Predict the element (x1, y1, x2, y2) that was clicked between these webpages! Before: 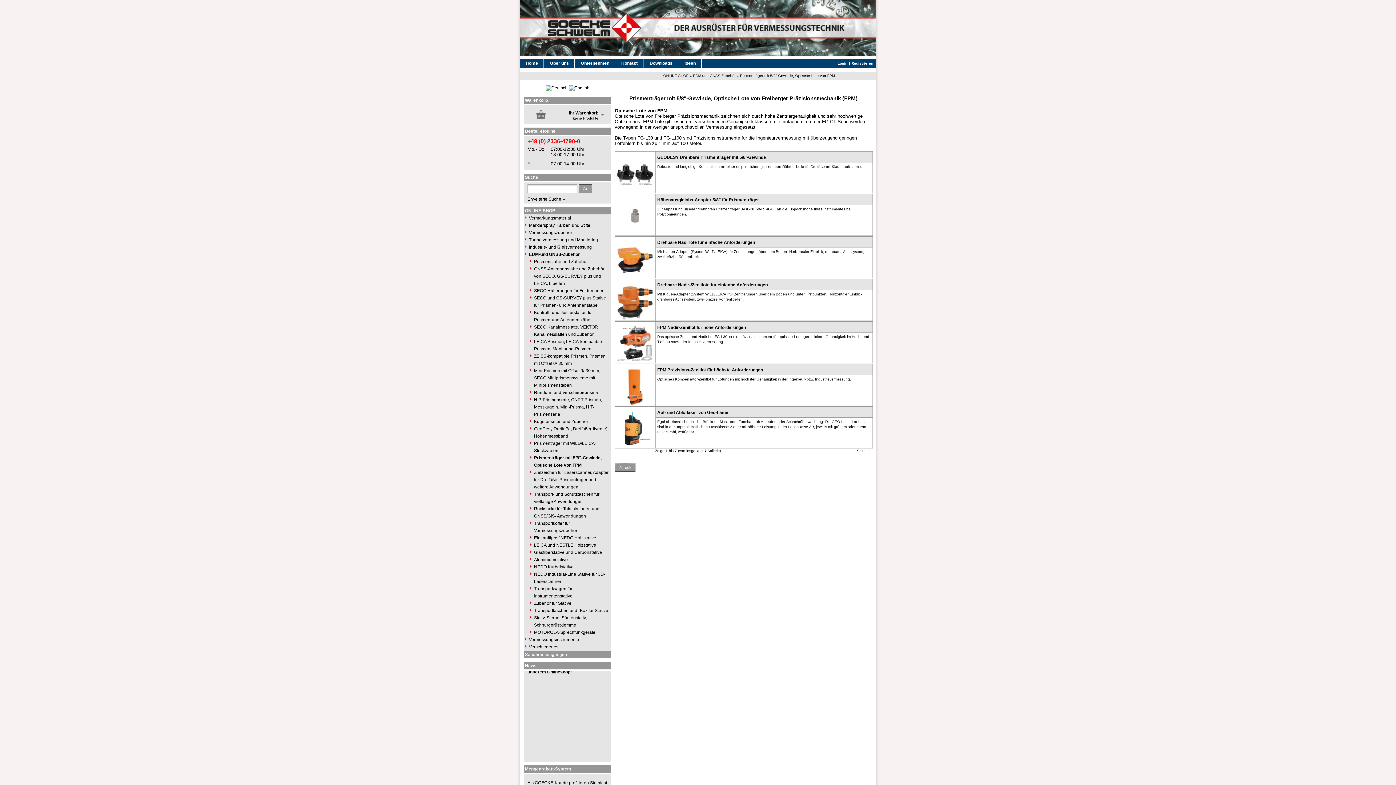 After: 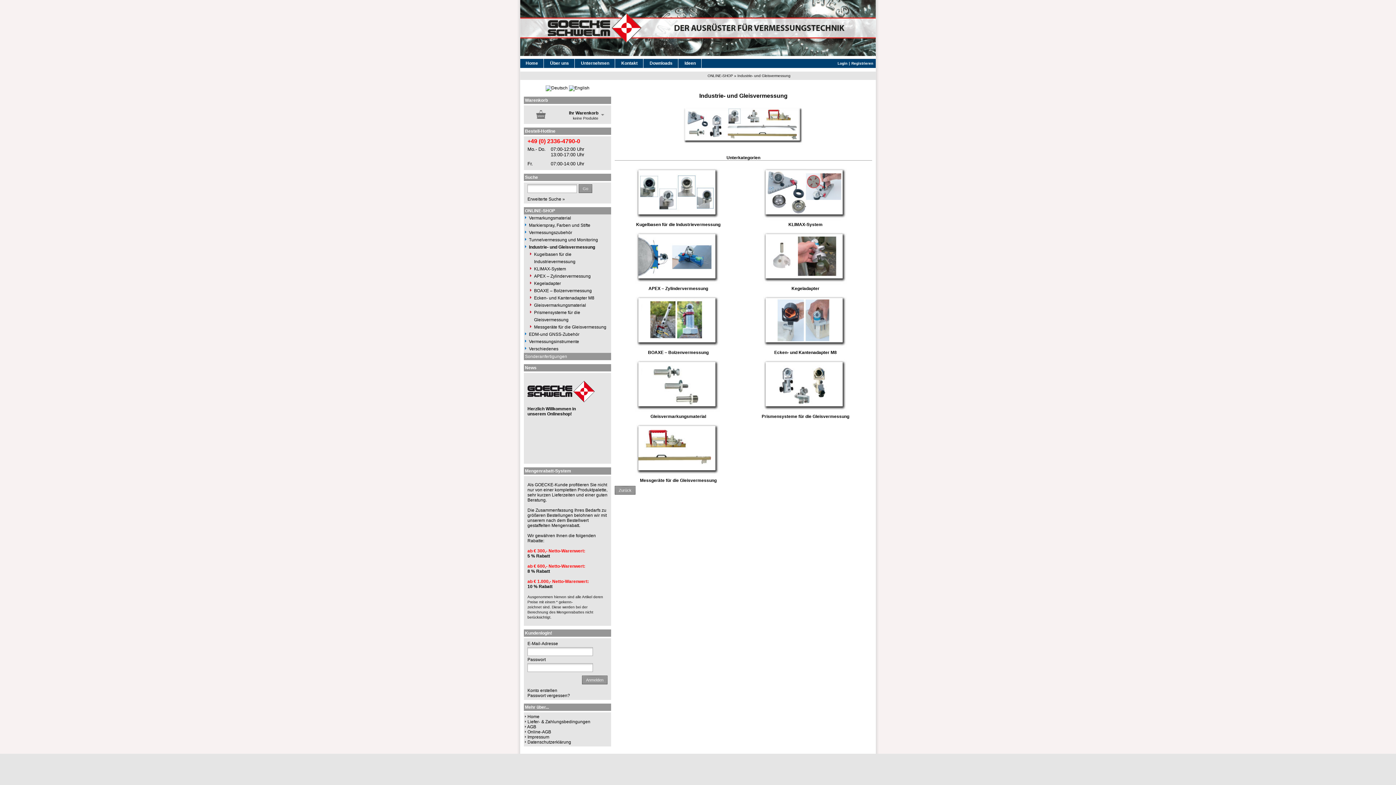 Action: bbox: (529, 243, 611, 250) label: Industrie- und Gleisvermessung